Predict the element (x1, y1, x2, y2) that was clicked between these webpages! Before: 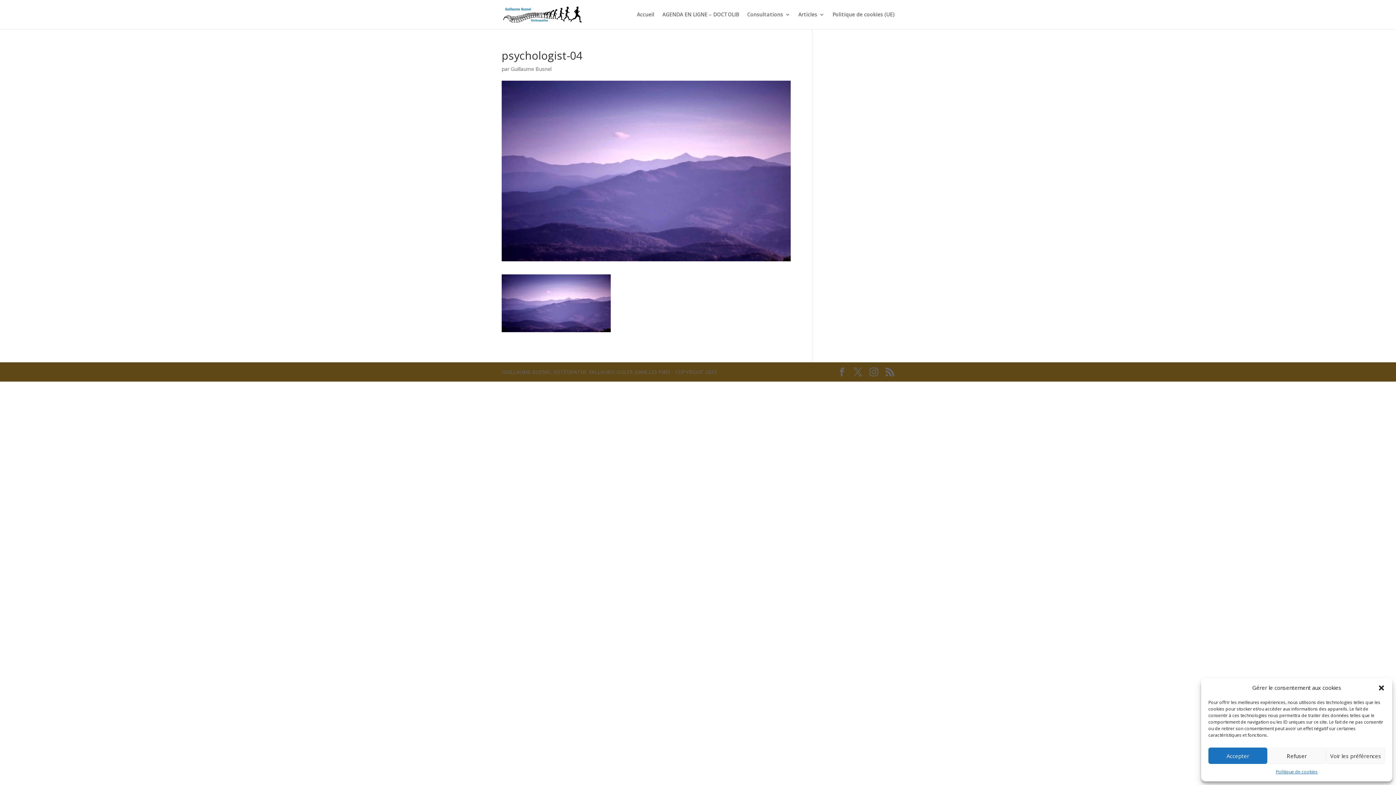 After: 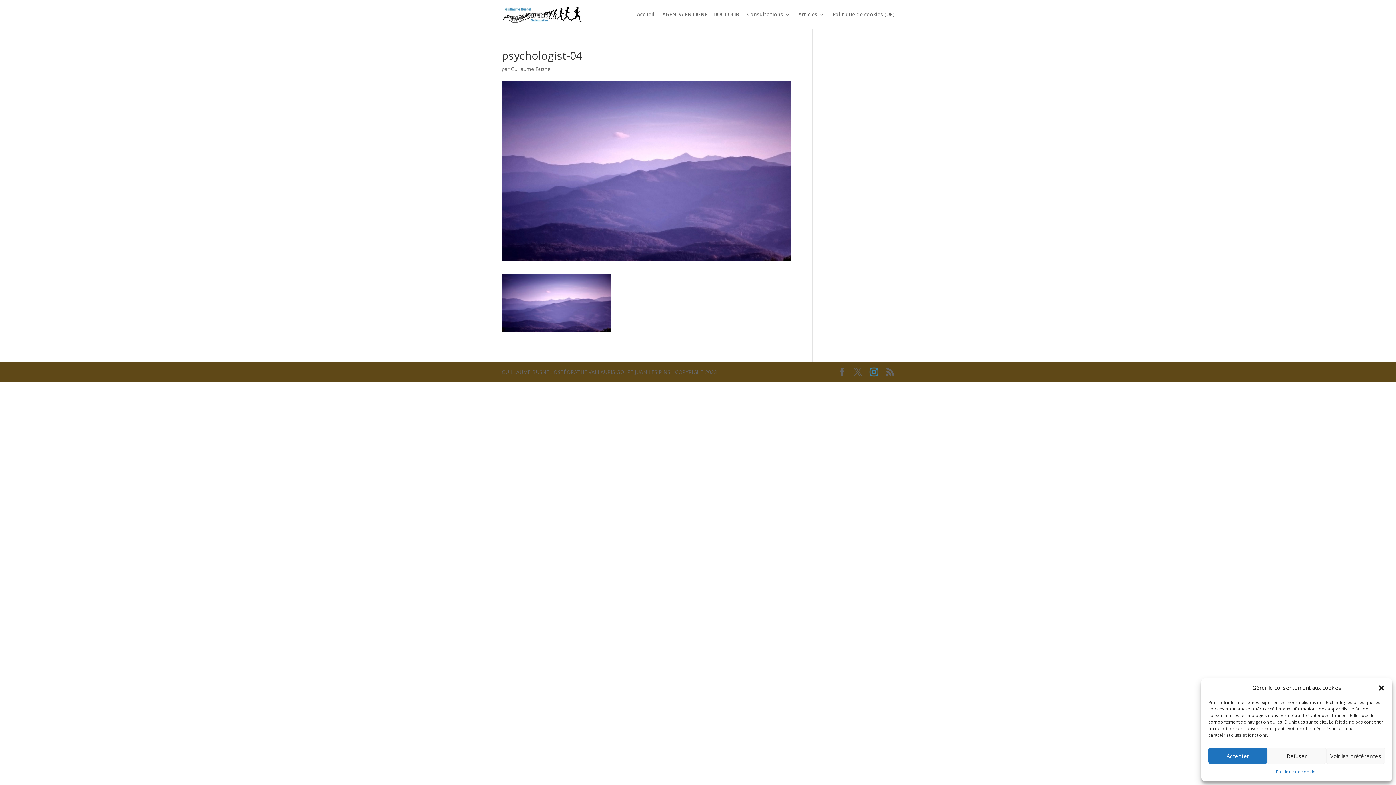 Action: bbox: (869, 367, 878, 376)